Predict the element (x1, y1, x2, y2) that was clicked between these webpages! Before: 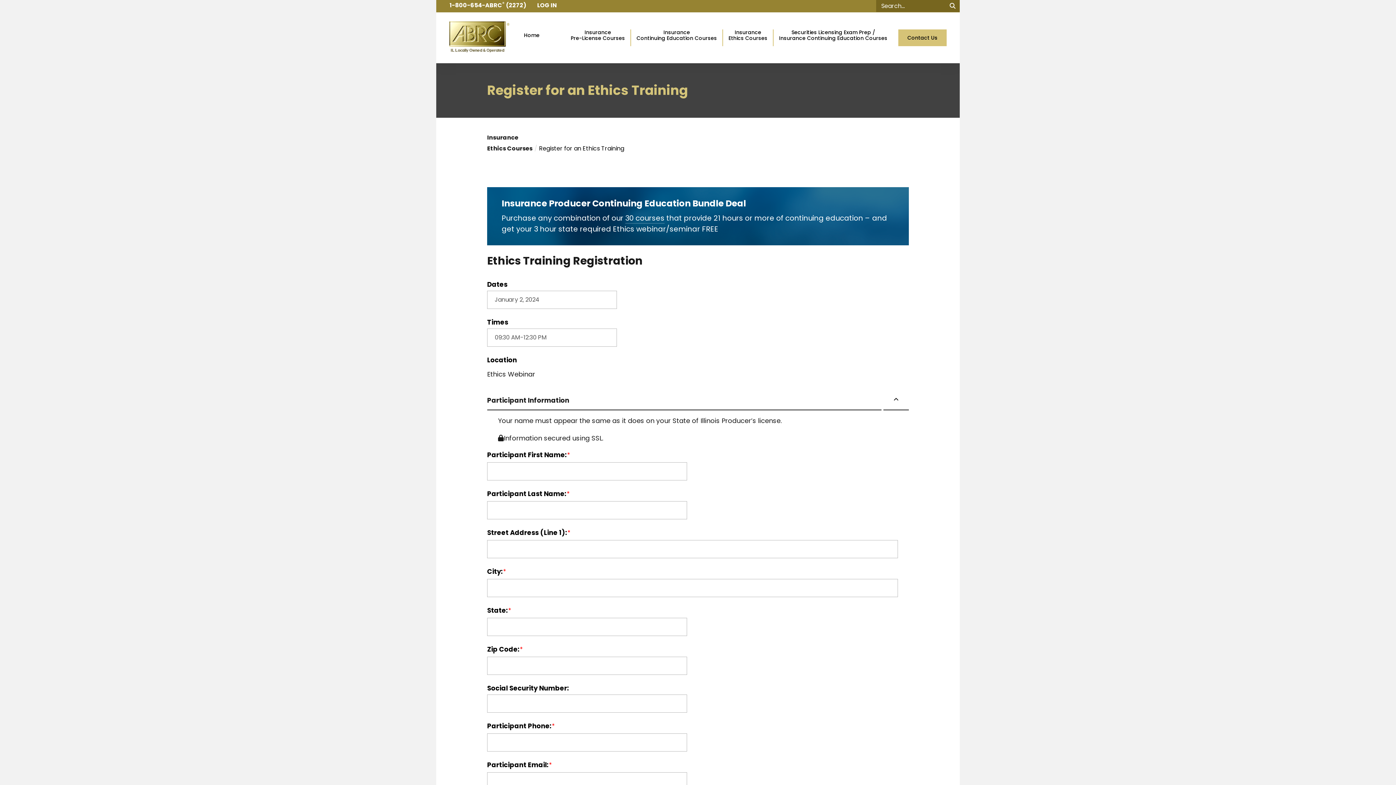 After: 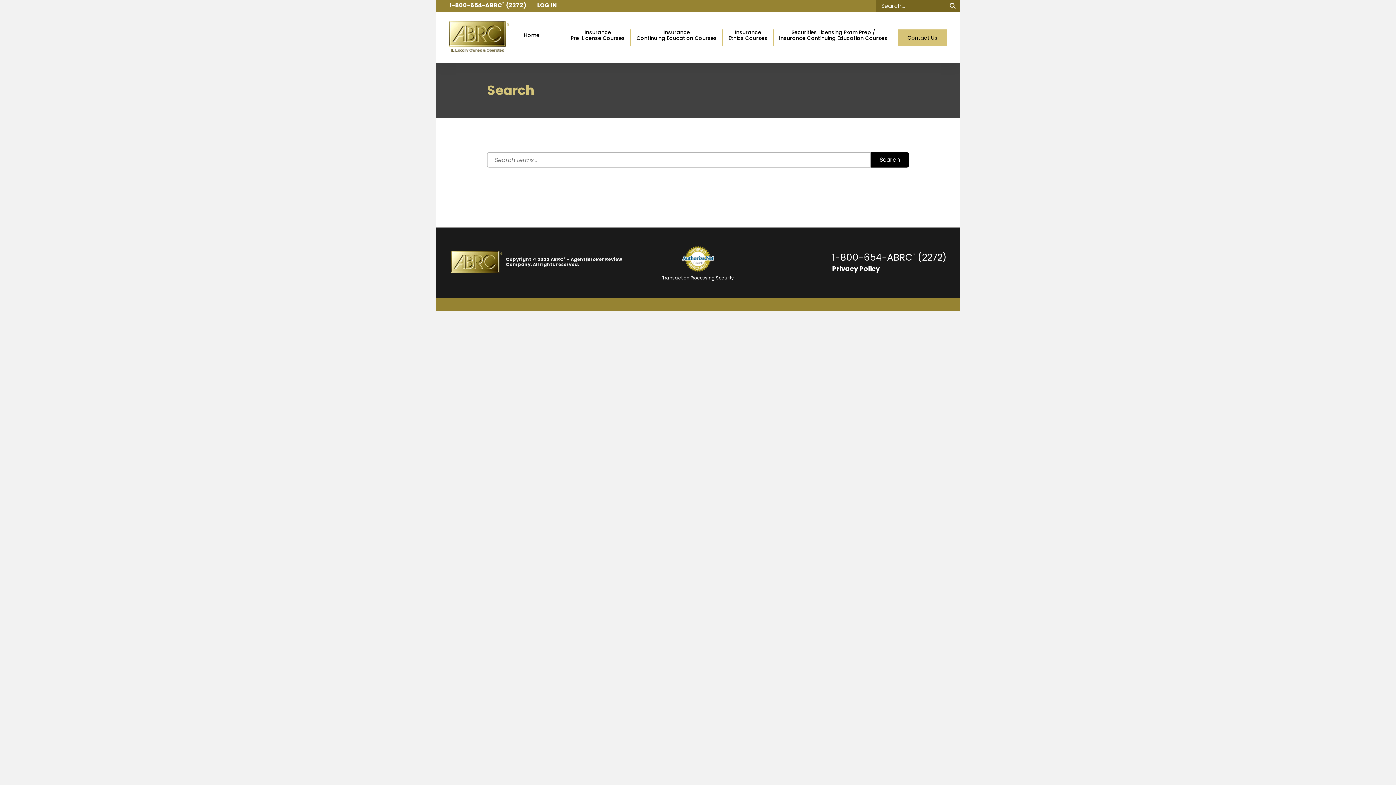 Action: bbox: (949, 1, 955, 10)